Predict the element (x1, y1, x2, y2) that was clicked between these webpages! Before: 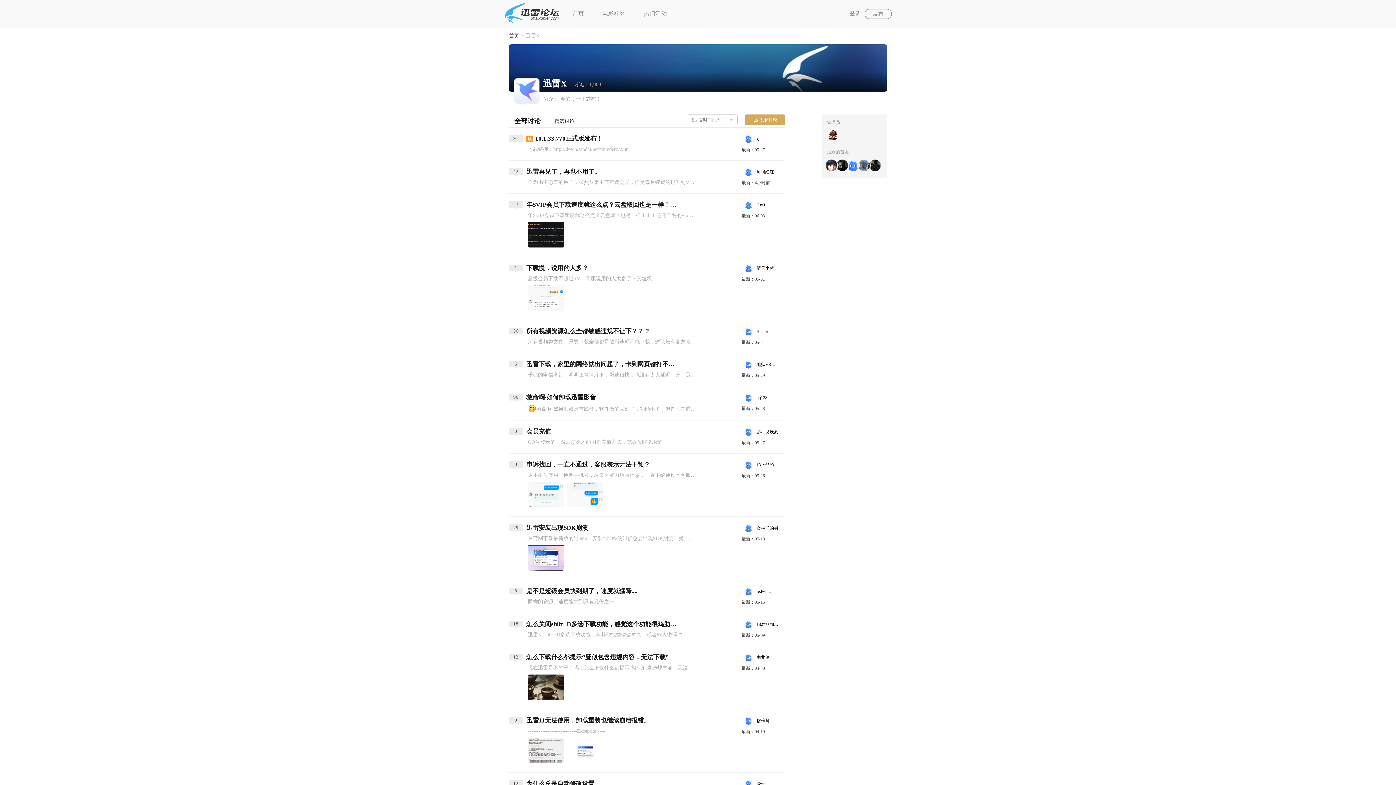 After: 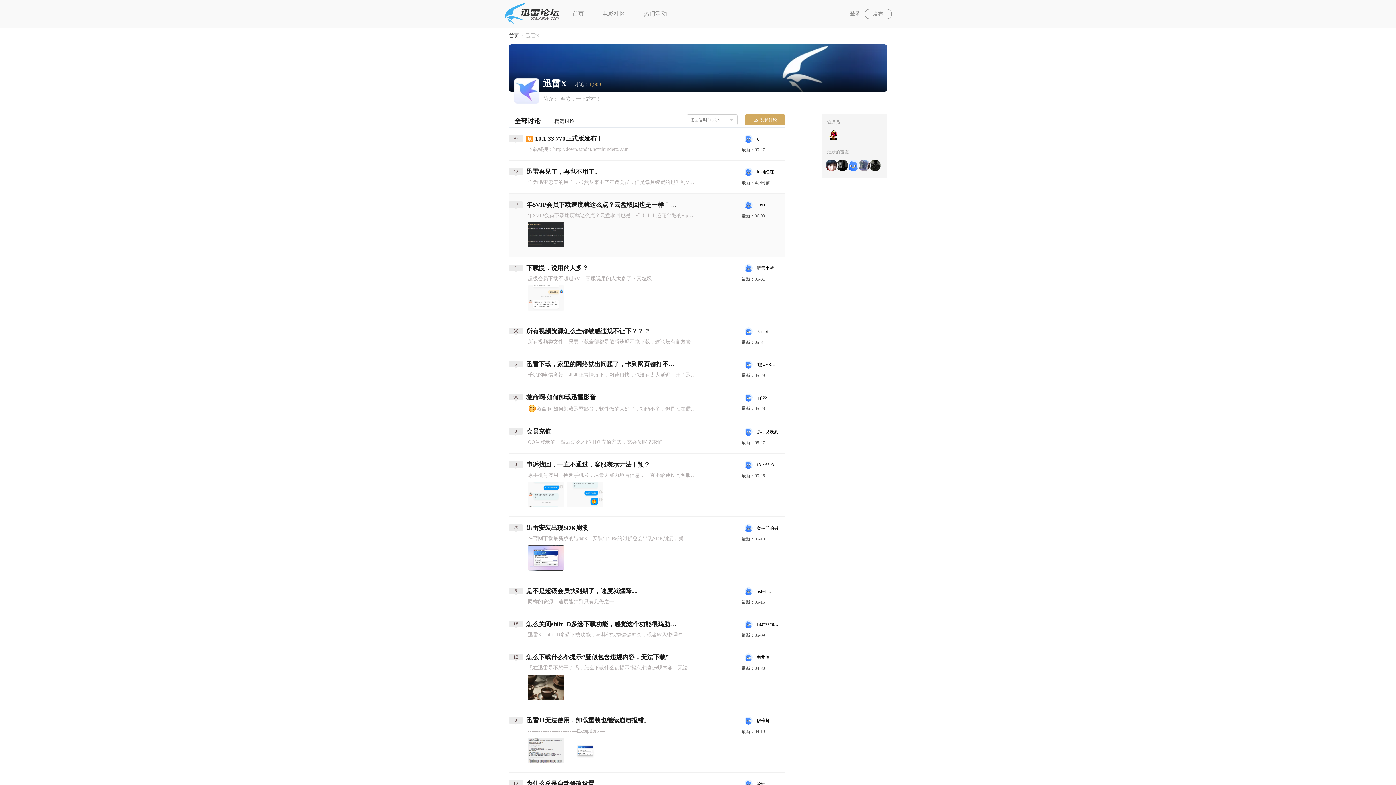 Action: label: 23

年SVIP会员下载速度就这么点？云盘取回也是一样！！！

年SVIP会员下载速度就这么点？云盘取回也是一样！！！还充个毛的vip啊！！！ bbox: (509, 201, 736, 249)